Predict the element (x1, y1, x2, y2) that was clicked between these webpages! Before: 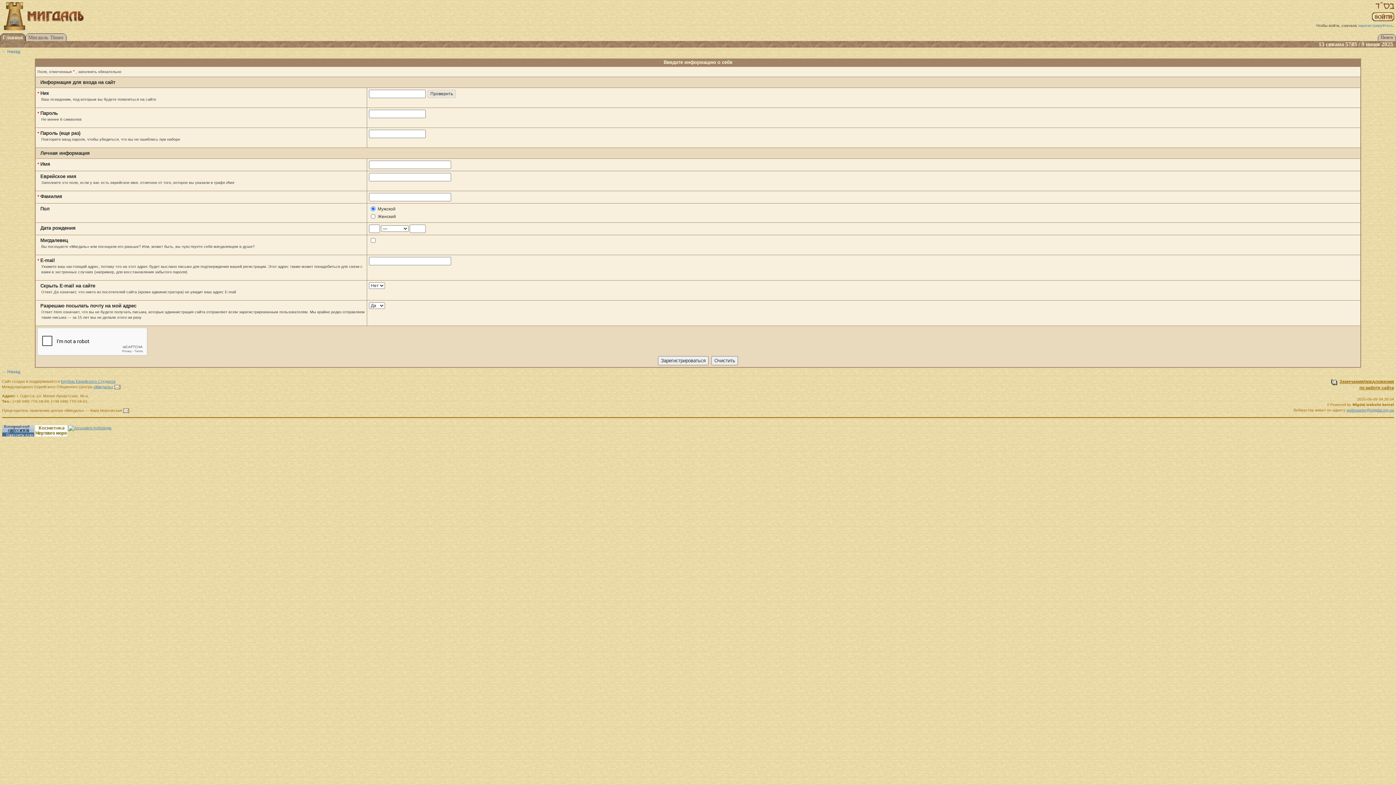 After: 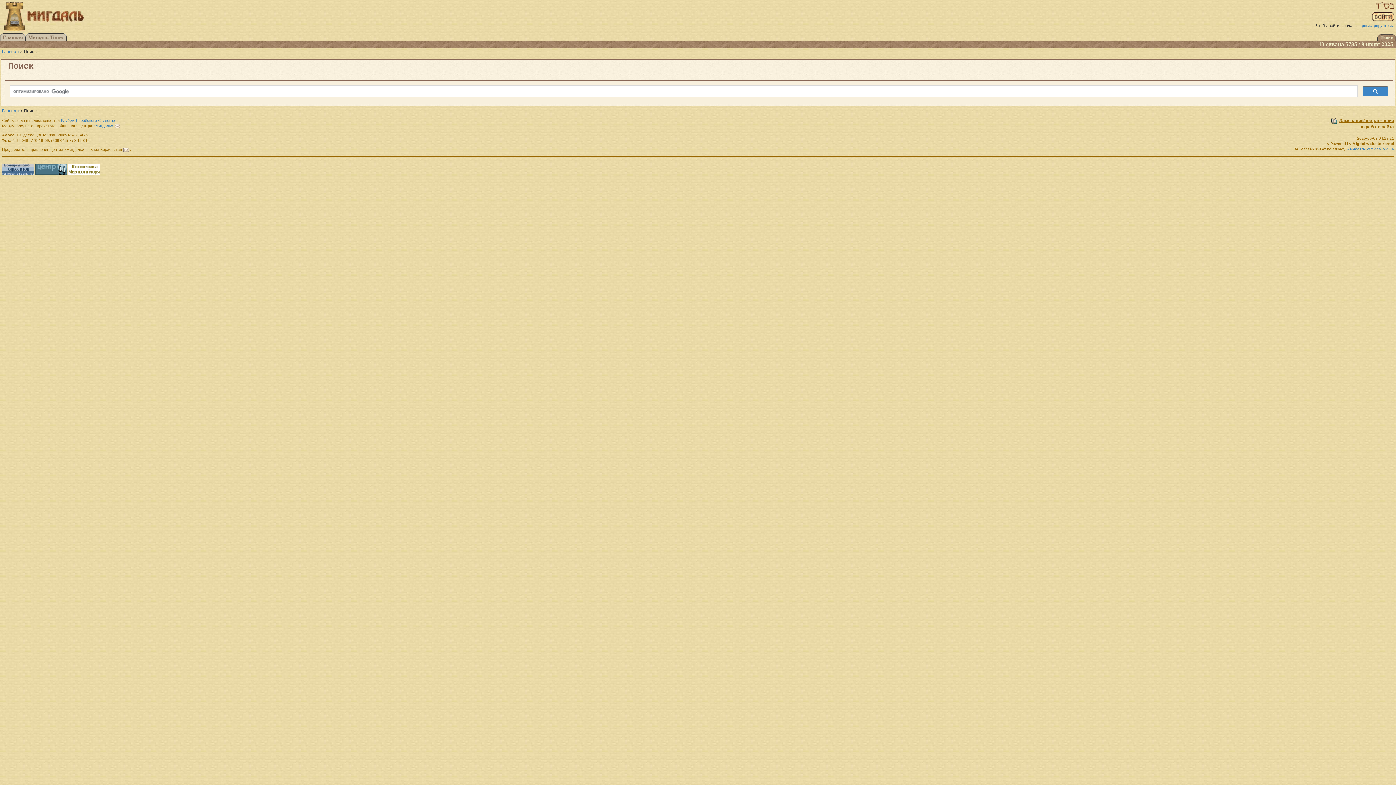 Action: bbox: (1378, 34, 1396, 39)